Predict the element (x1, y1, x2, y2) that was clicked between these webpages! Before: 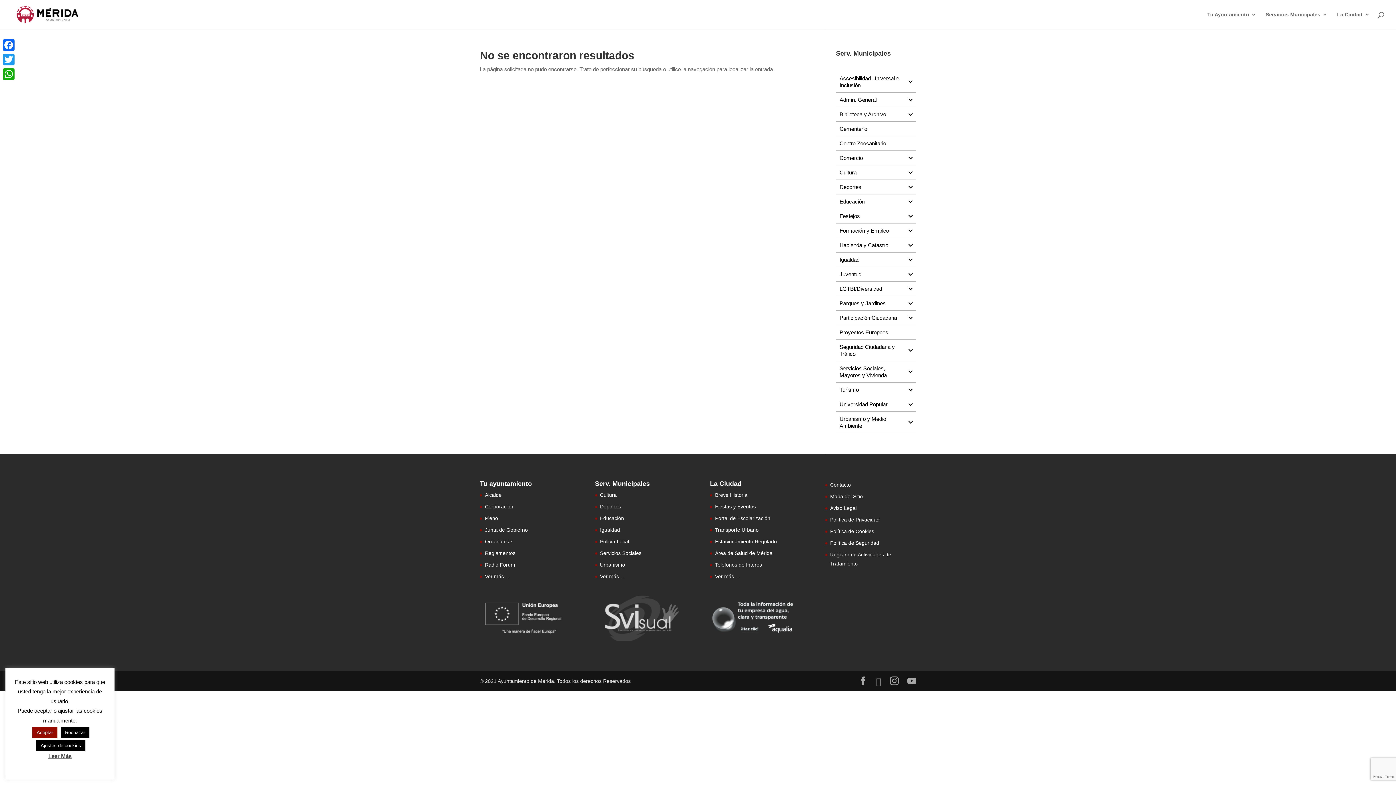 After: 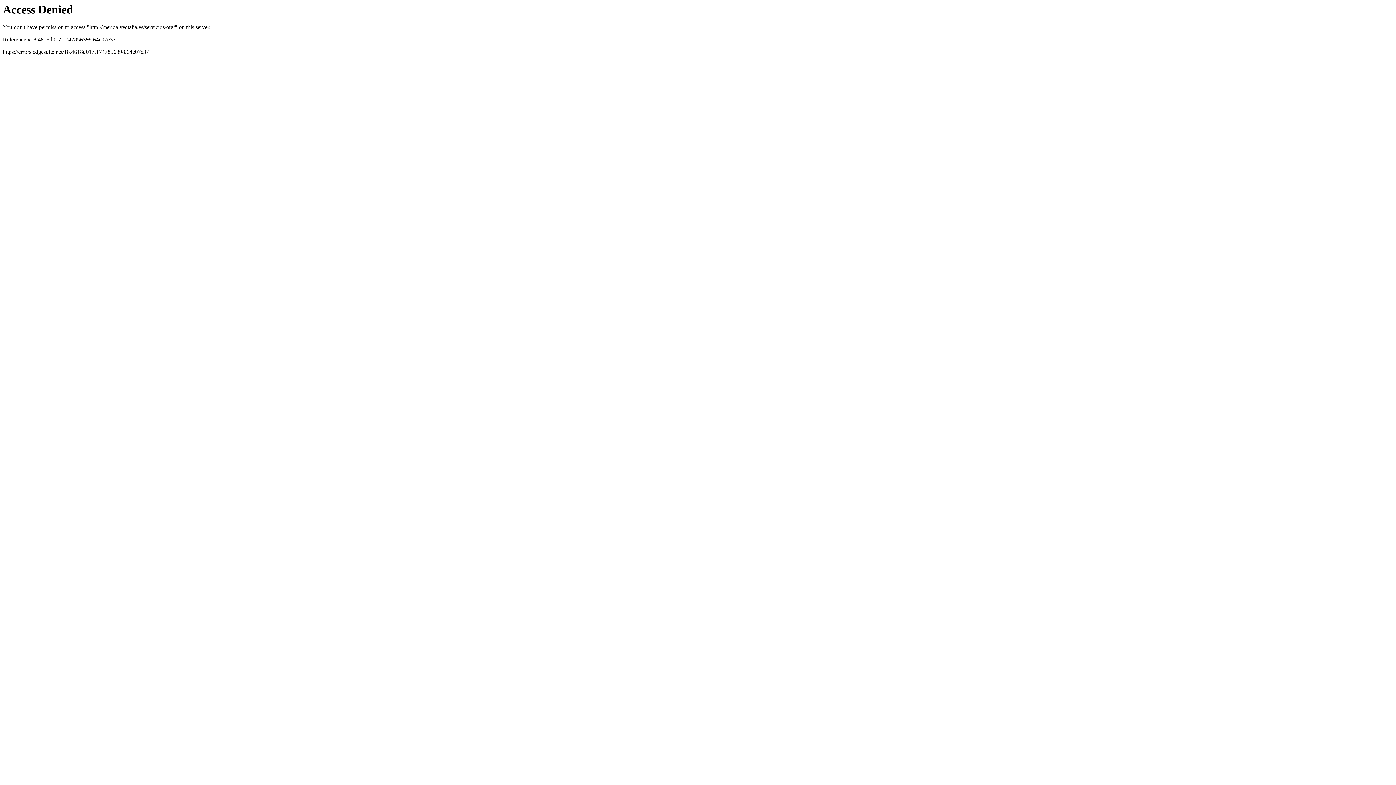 Action: bbox: (715, 538, 777, 544) label: Estacionamiento Regulado